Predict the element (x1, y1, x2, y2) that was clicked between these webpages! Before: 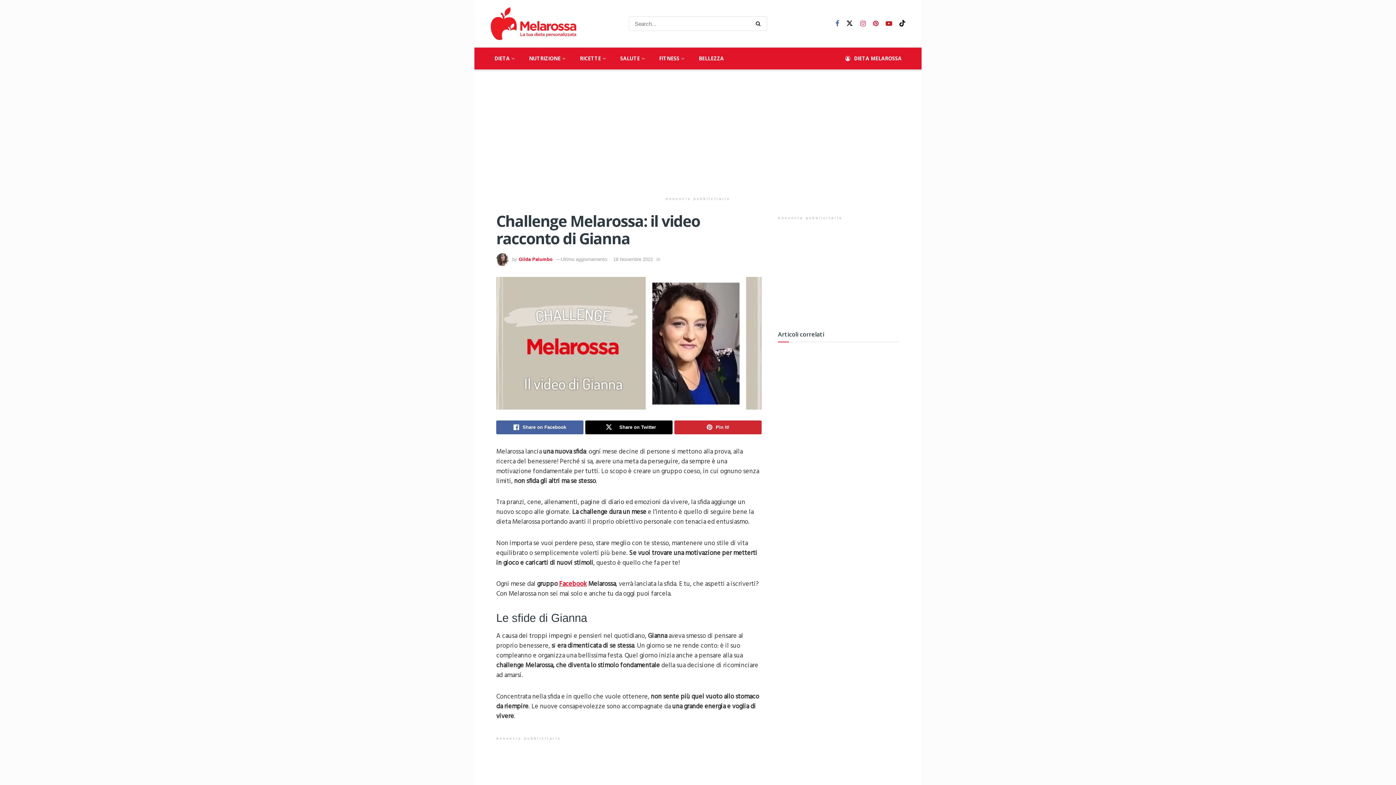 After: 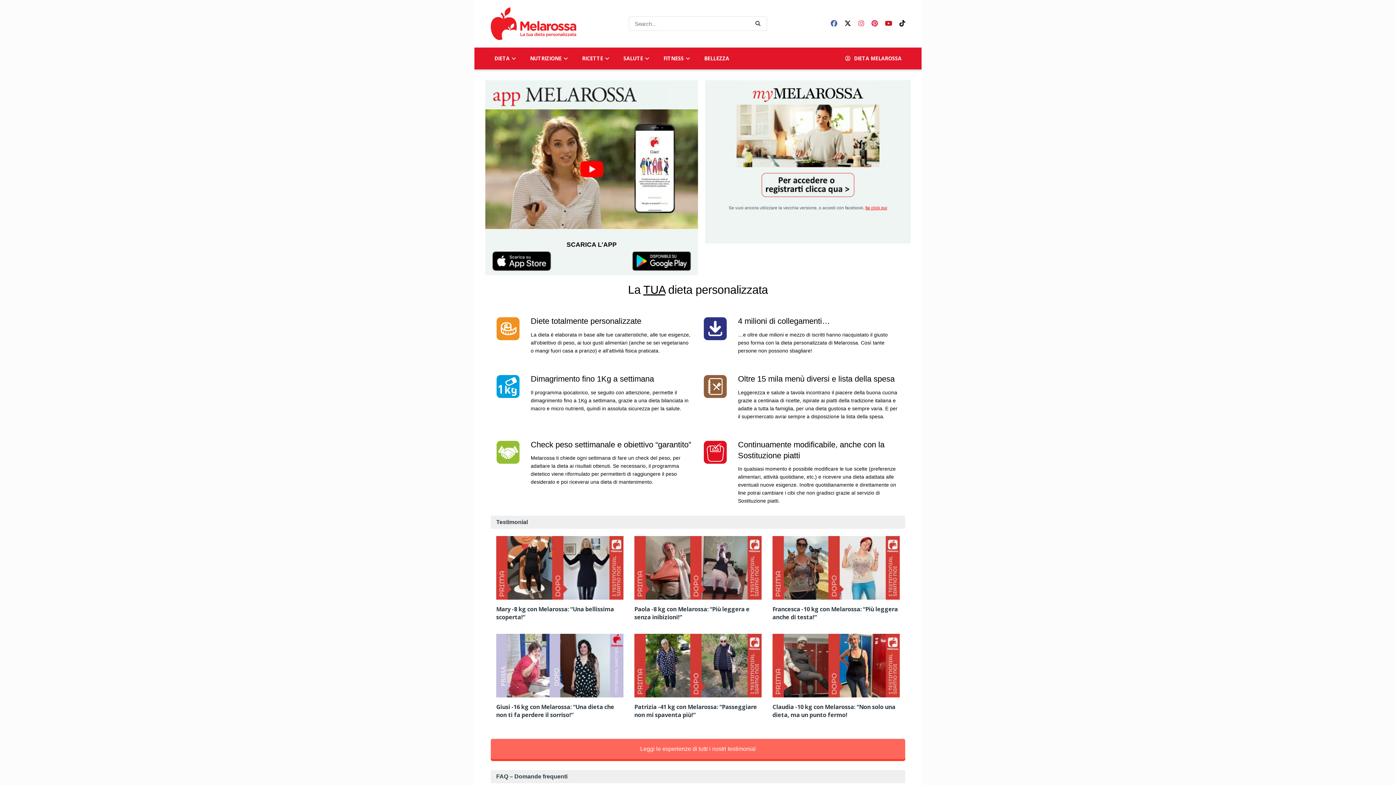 Action: bbox: (841, 47, 905, 69) label: DIETA MELAROSSA